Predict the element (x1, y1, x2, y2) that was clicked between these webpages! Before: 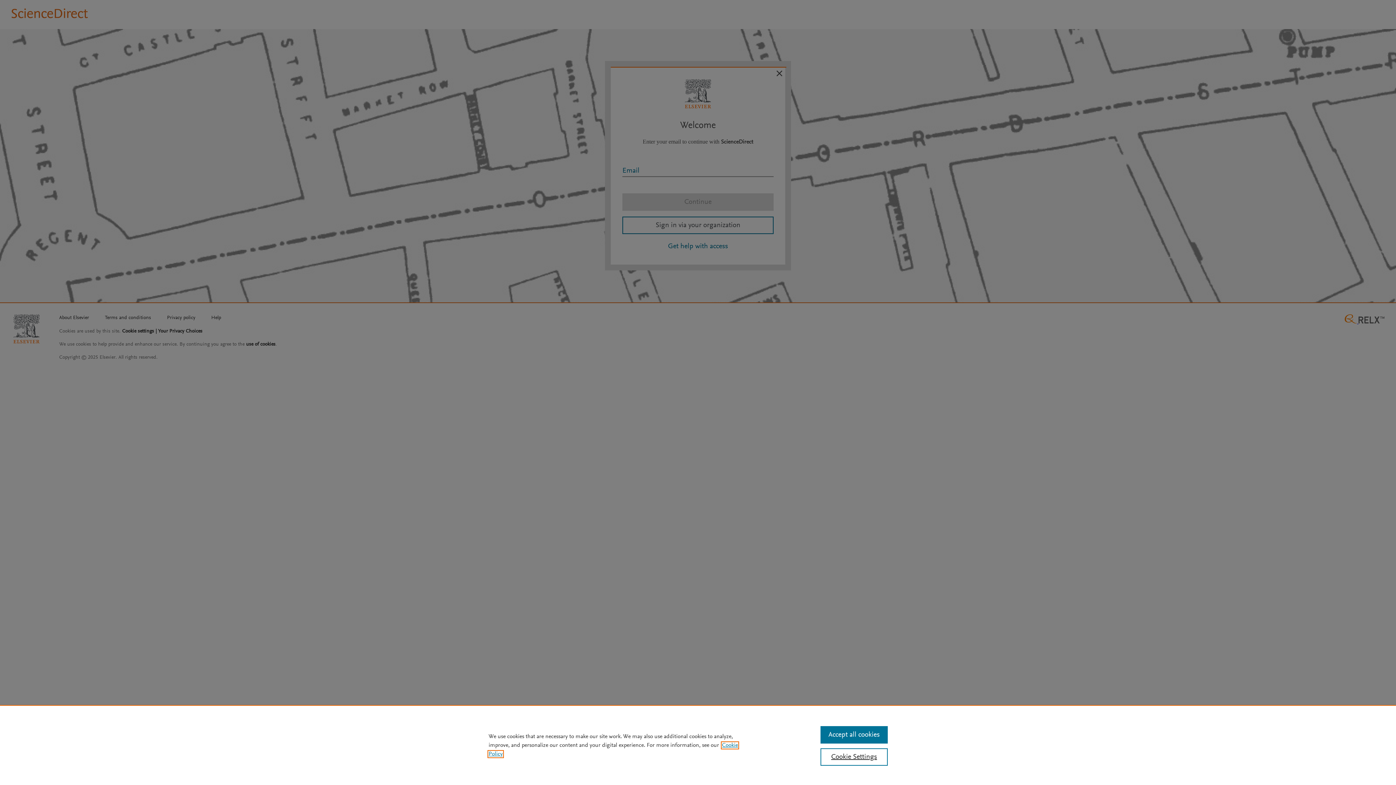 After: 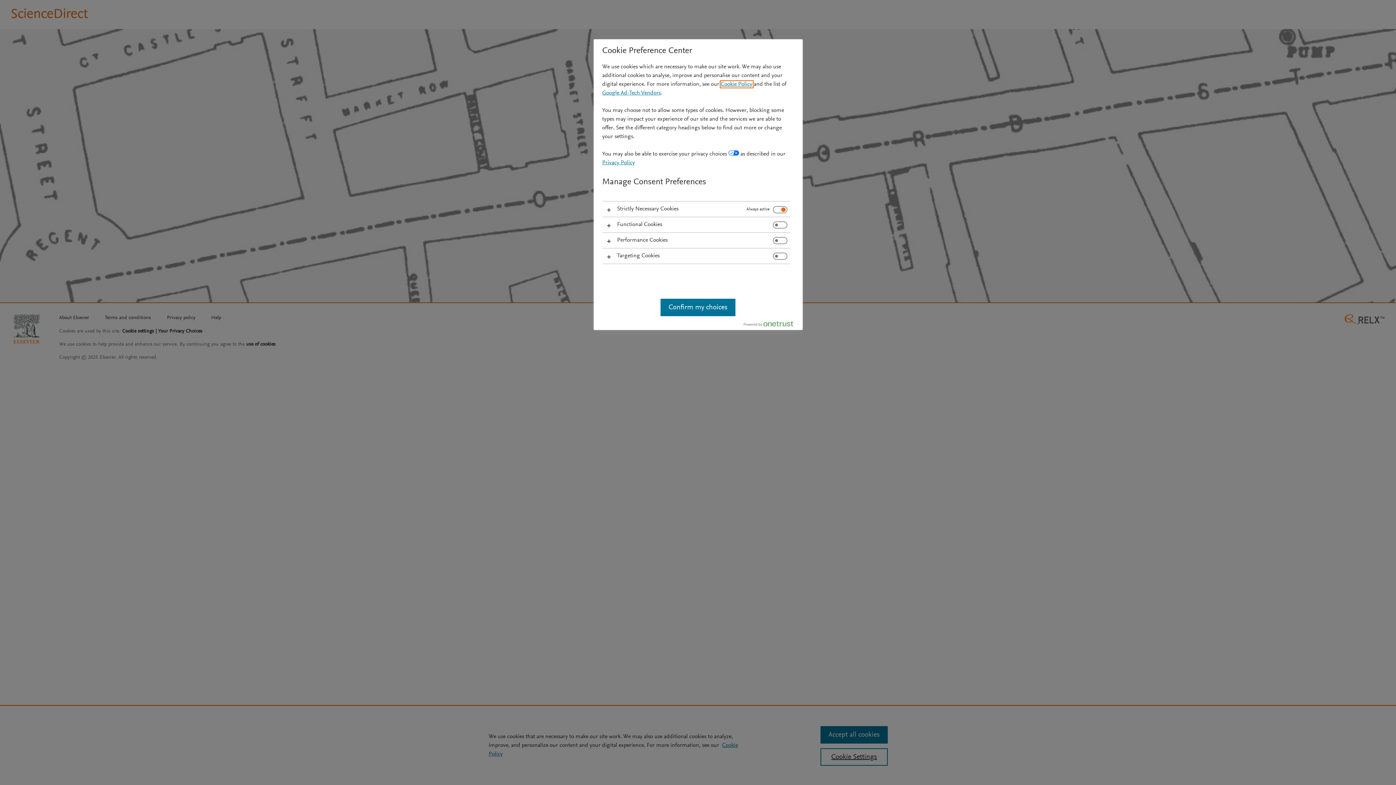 Action: label: Cookie Settings bbox: (820, 748, 887, 766)